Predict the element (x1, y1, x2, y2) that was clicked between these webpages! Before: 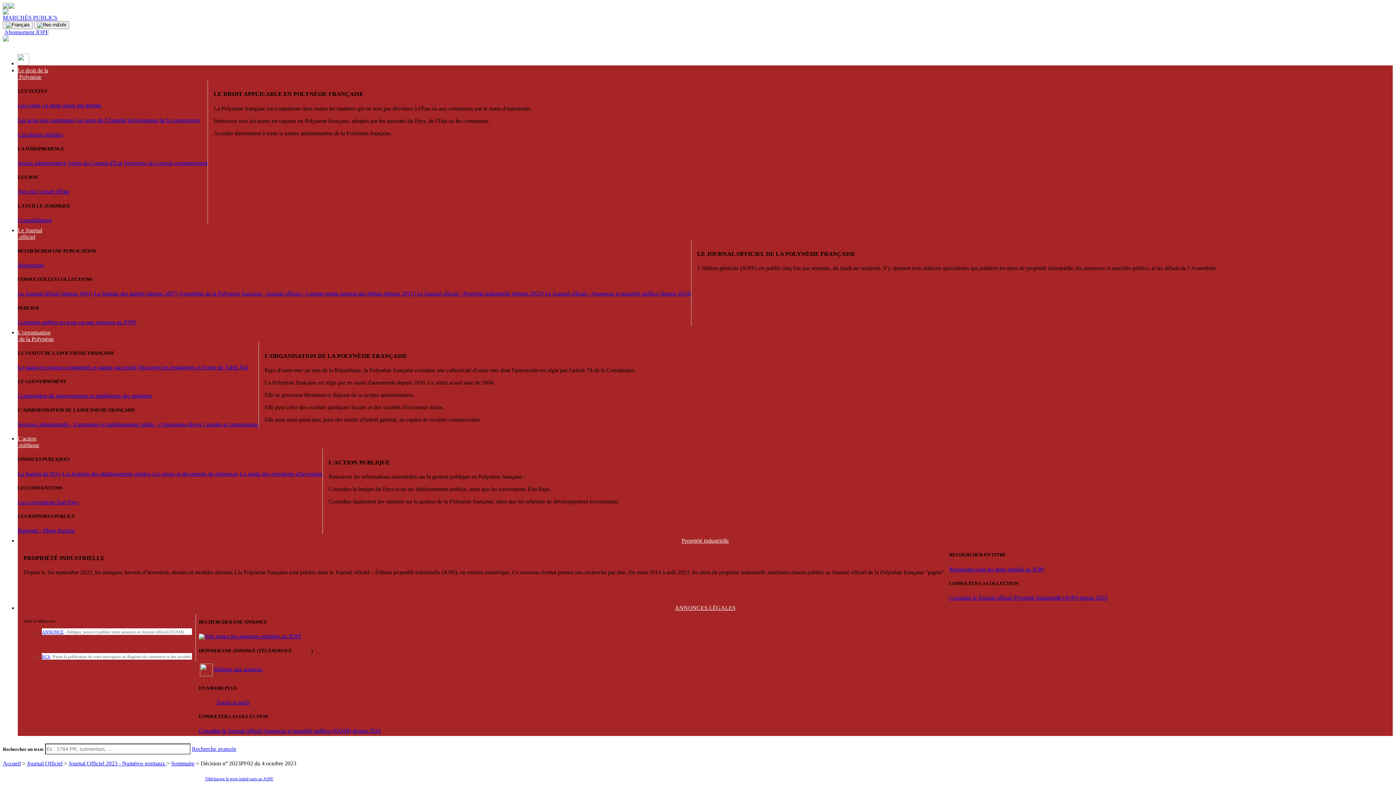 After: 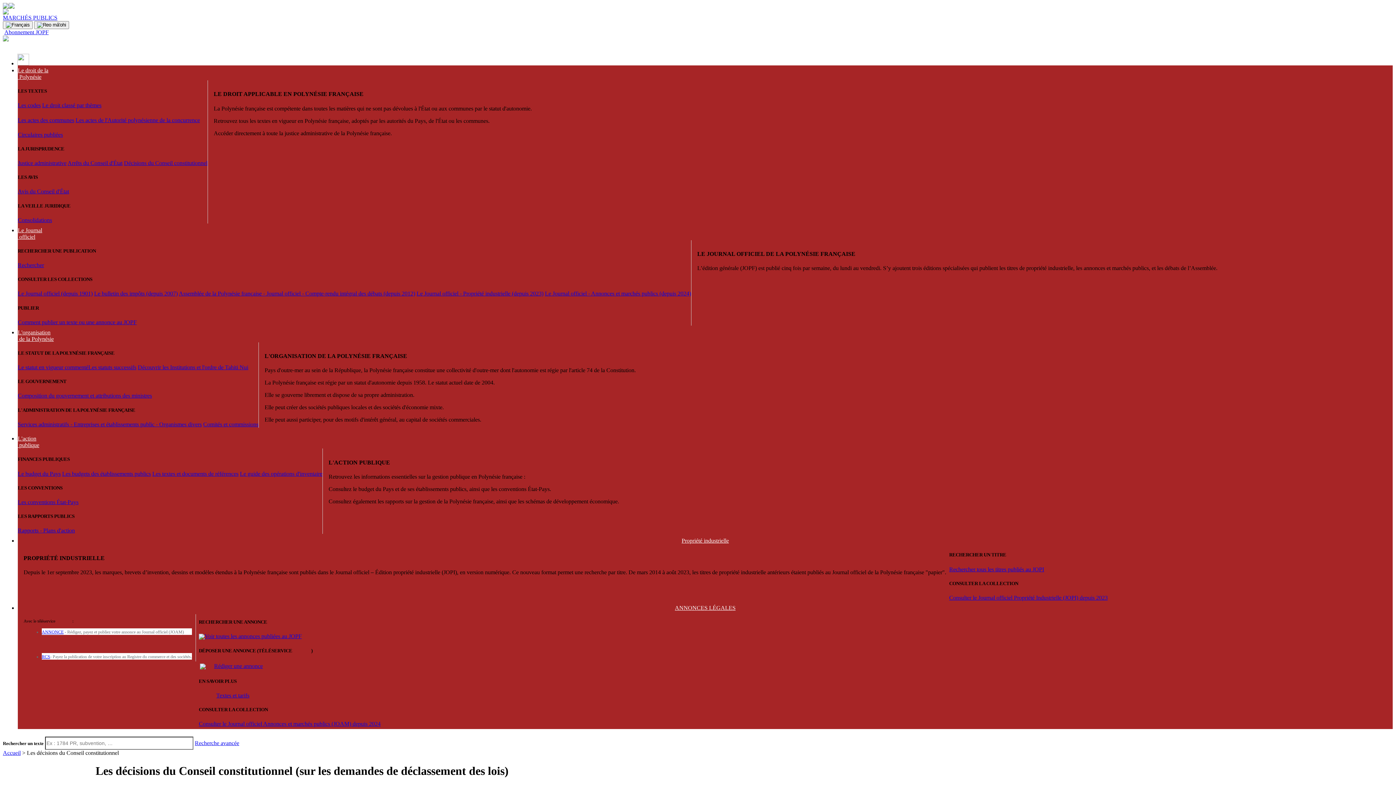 Action: bbox: (124, 160, 207, 166) label: Décisions du Conseil constitutionnel